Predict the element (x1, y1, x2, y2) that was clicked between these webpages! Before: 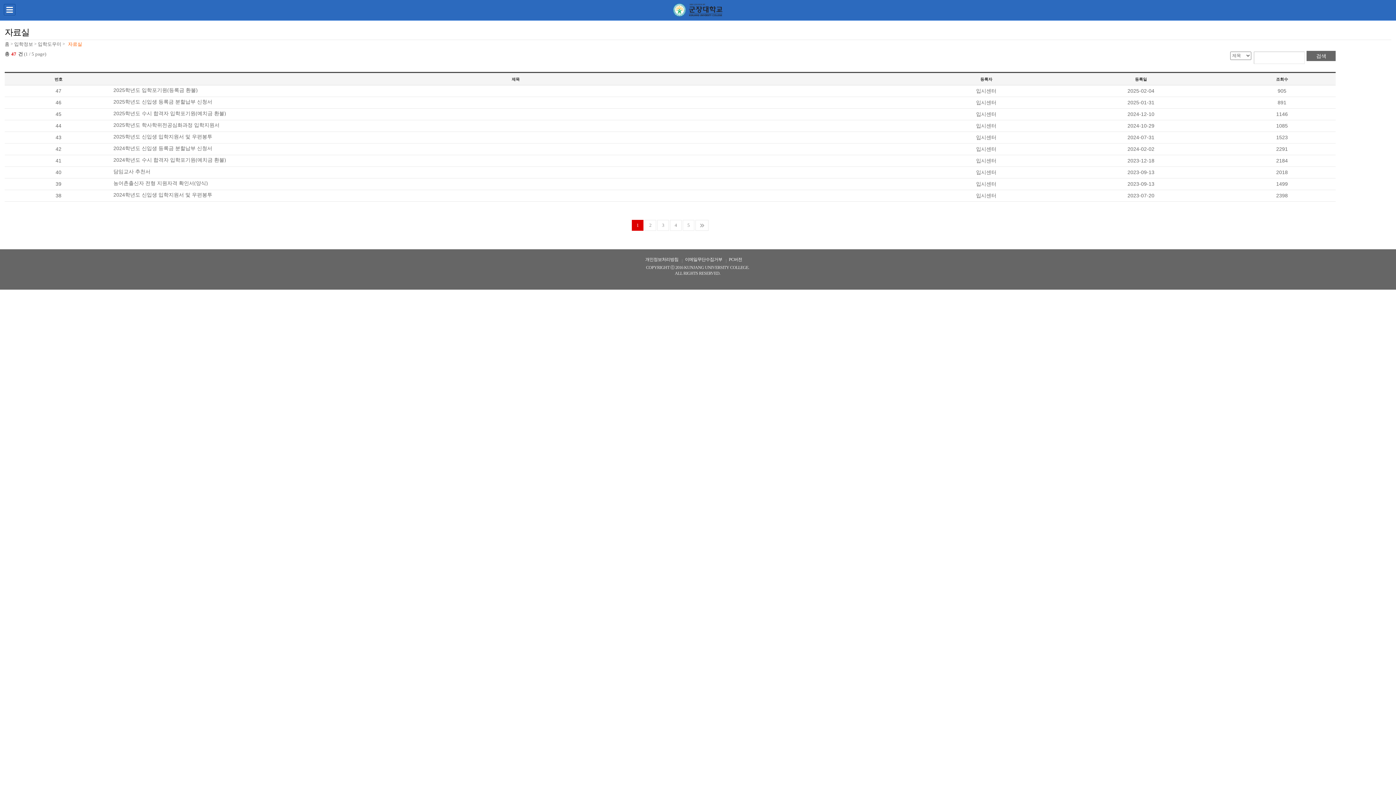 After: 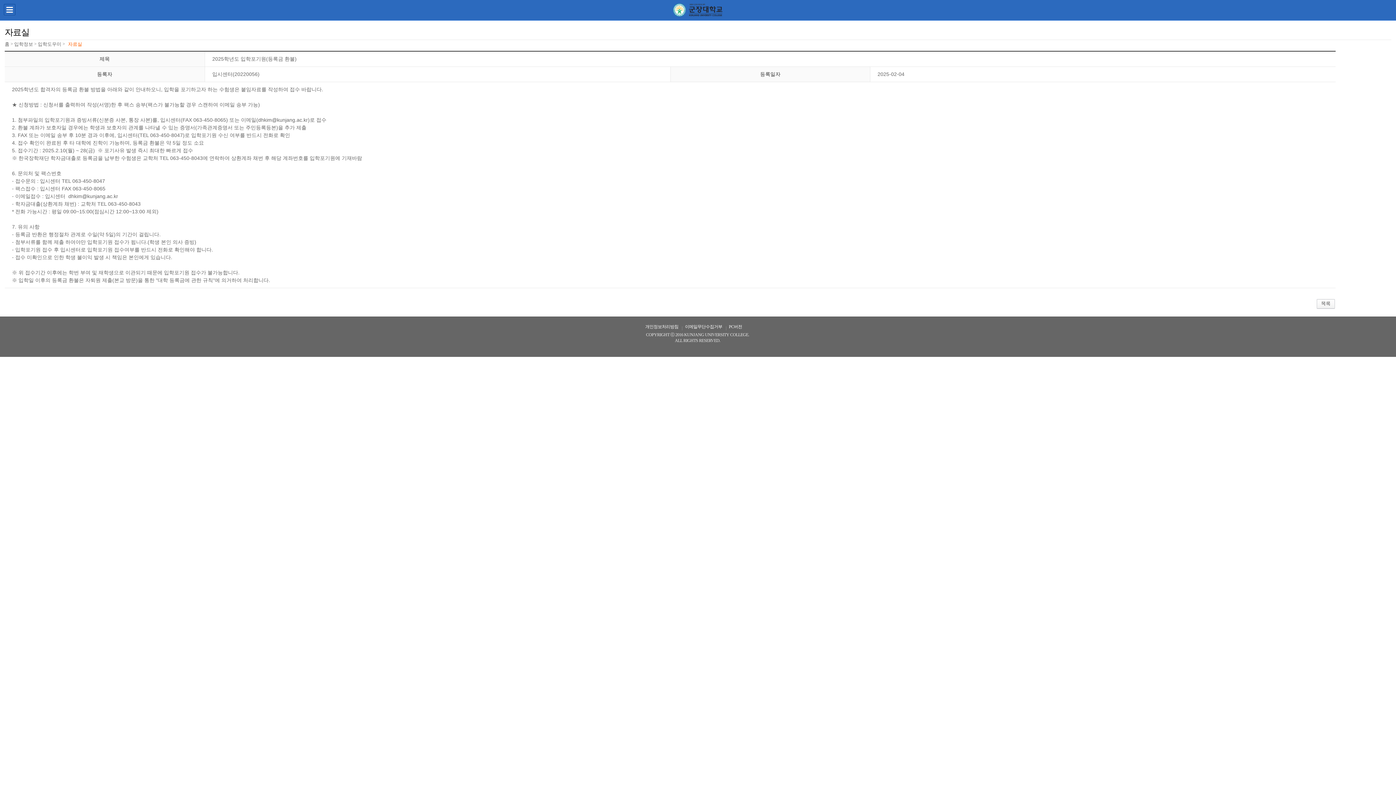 Action: bbox: (113, 87, 197, 92) label: 2025학년도 입학포기원(등록금 환불)